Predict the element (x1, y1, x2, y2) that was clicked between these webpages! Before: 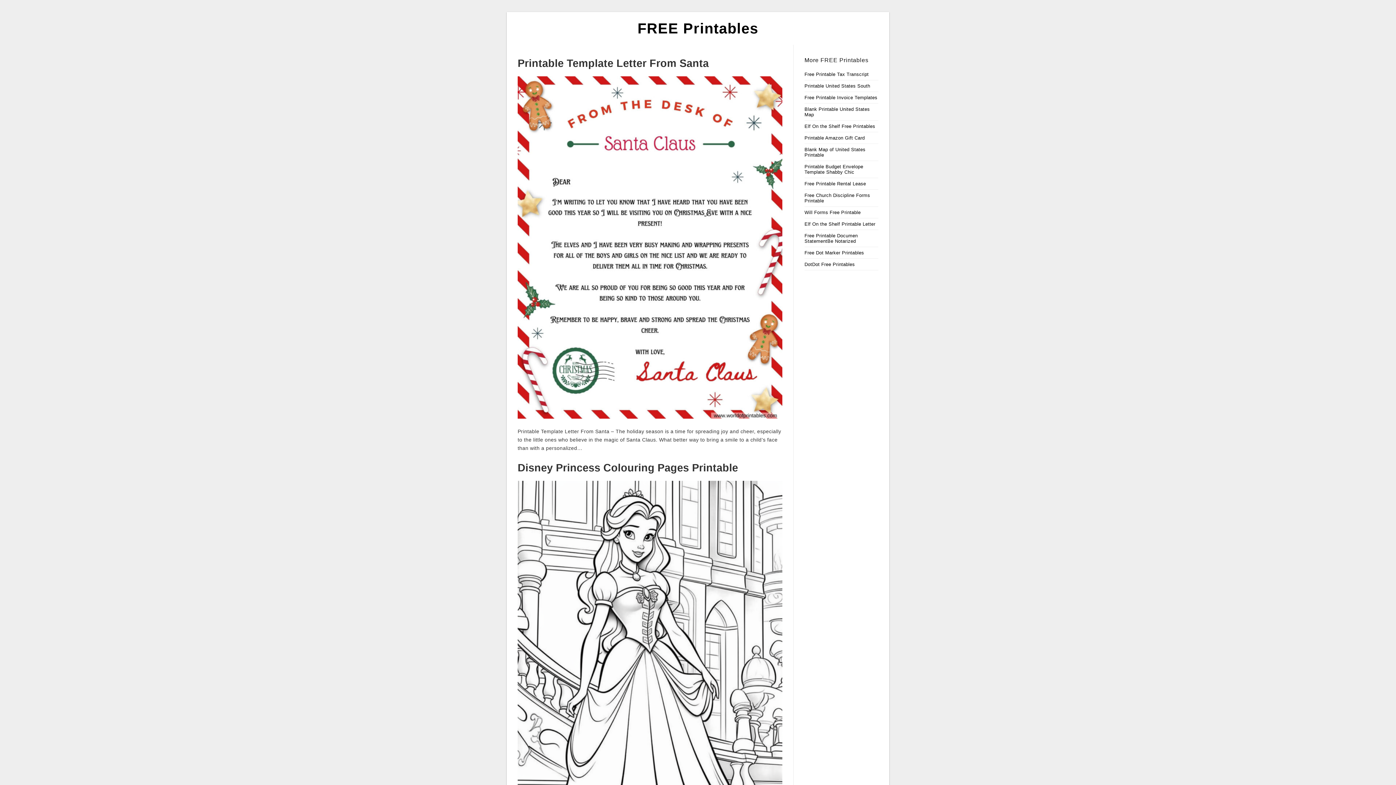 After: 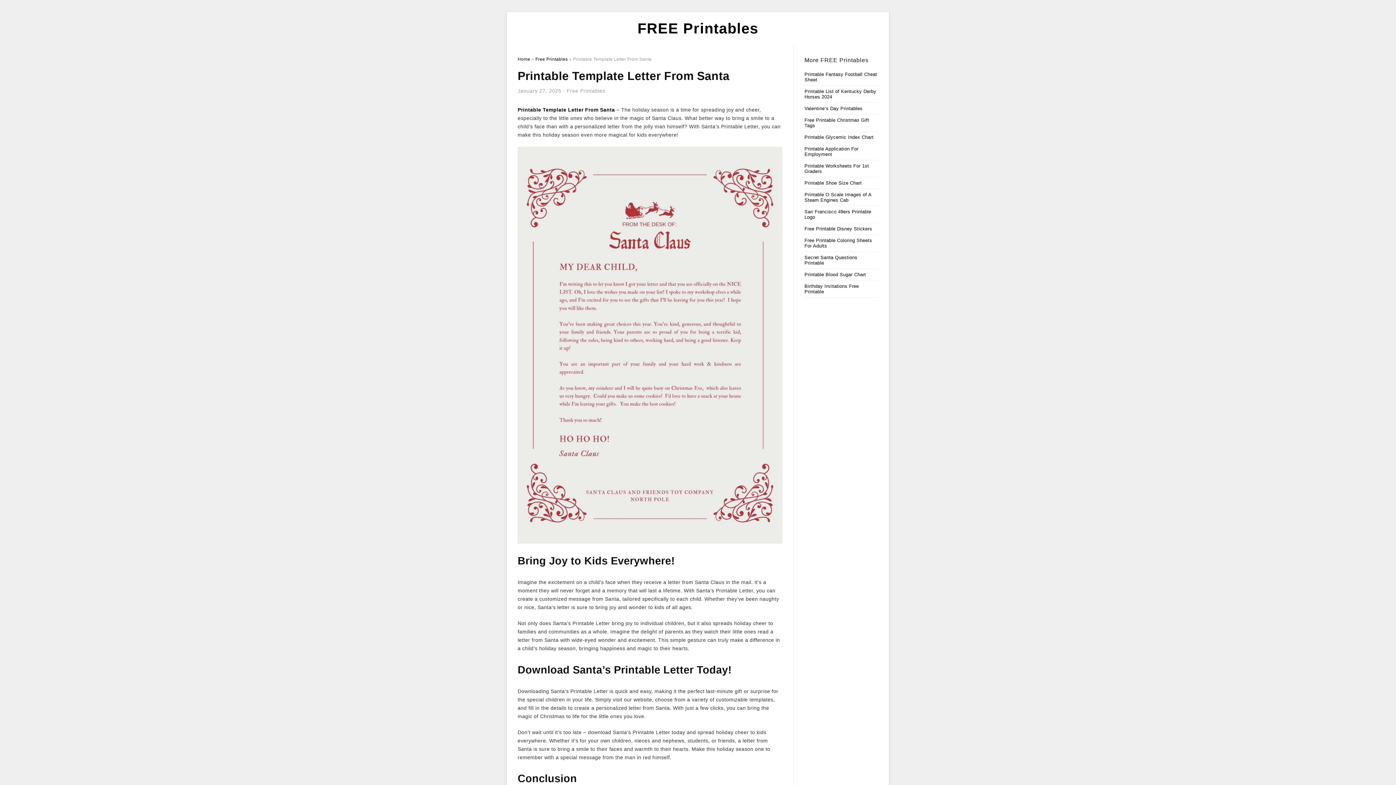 Action: bbox: (517, 57, 709, 69) label: Printable Template Letter From Santa